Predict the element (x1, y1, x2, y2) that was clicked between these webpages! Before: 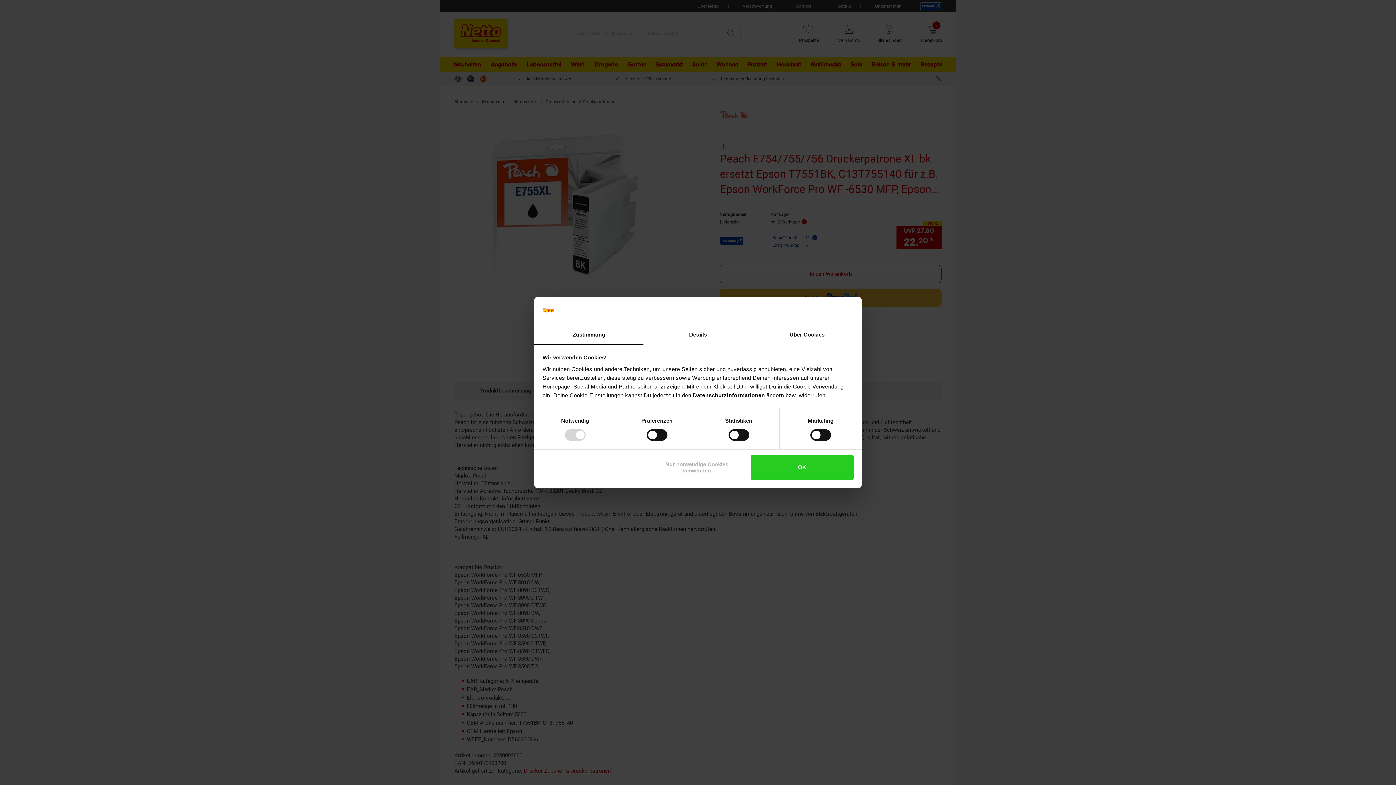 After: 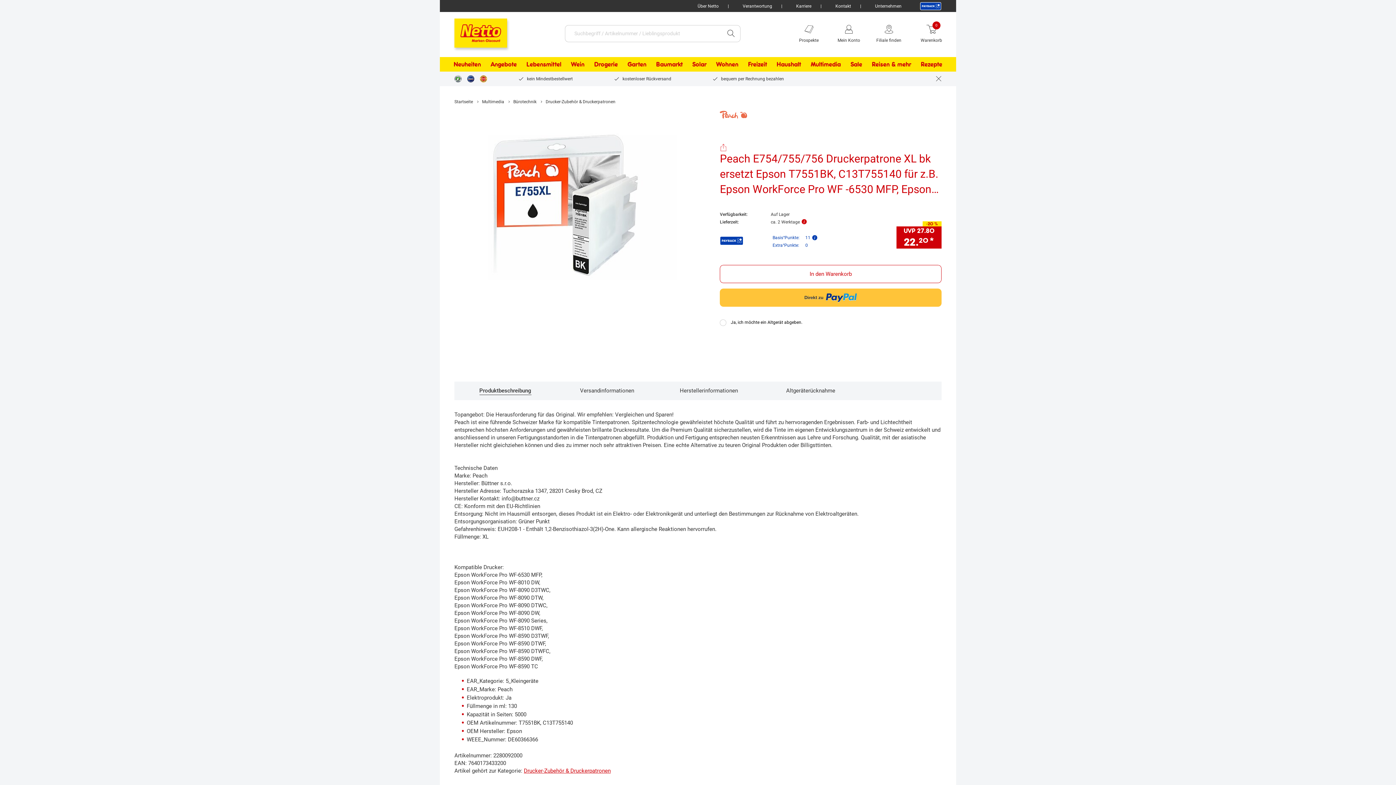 Action: bbox: (645, 455, 748, 479) label: Nur notwendige Cookies verwenden